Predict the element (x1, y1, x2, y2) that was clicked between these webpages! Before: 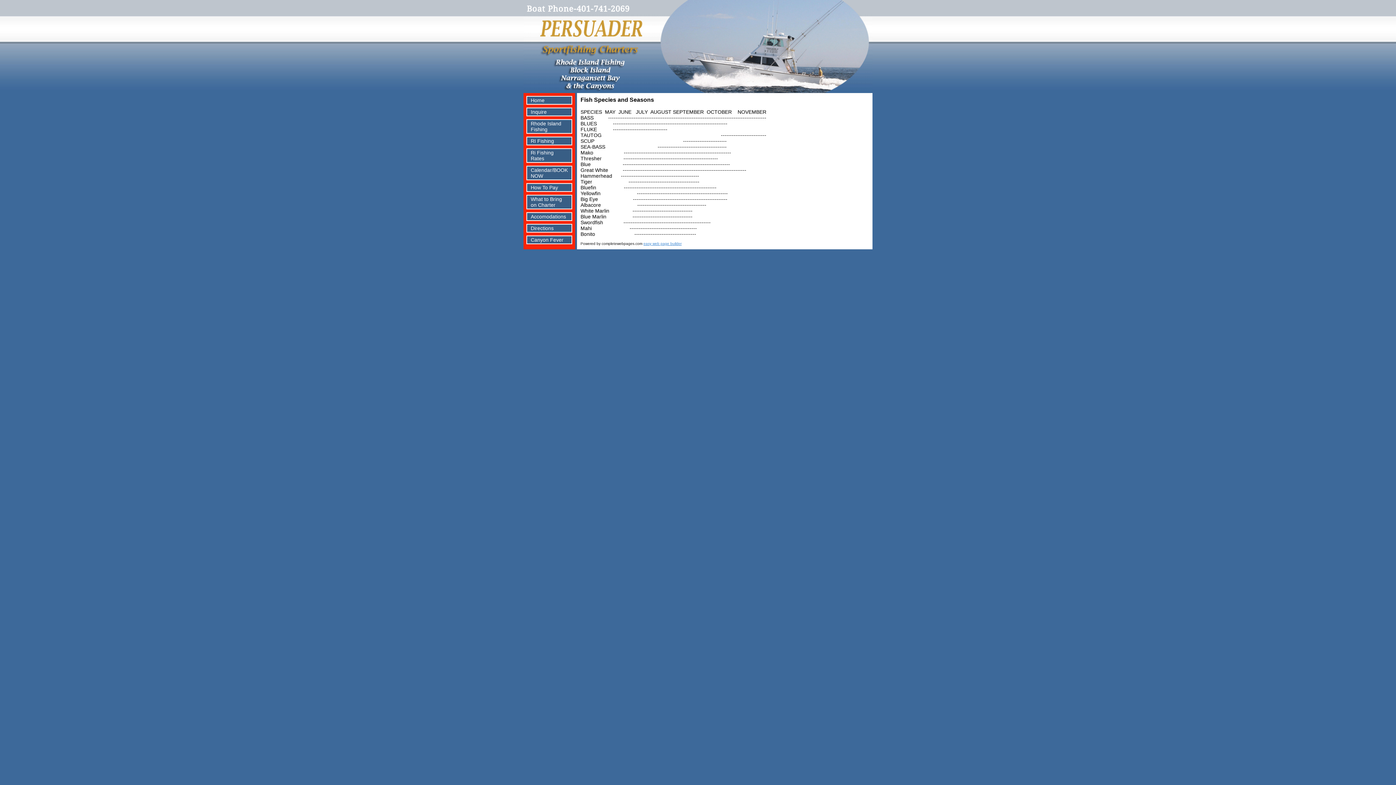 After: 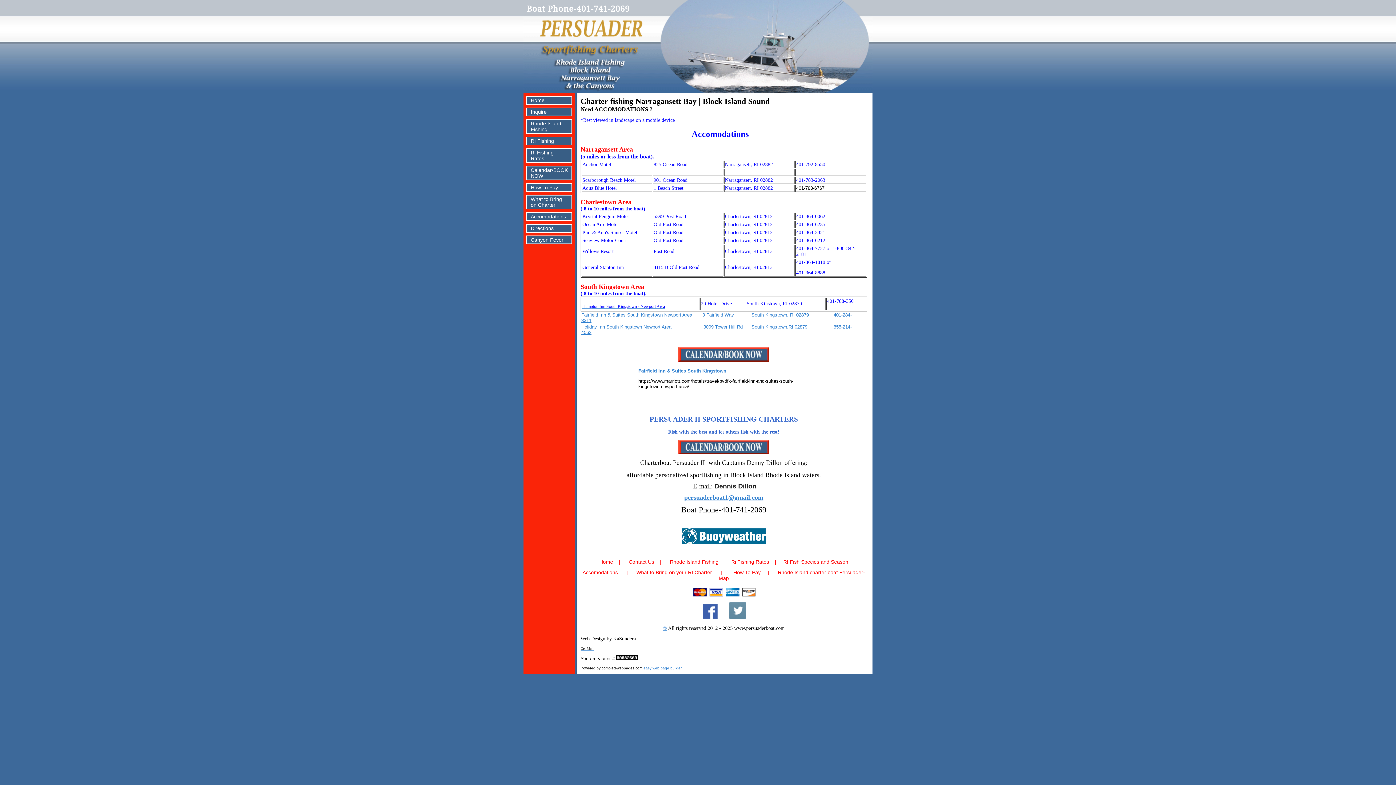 Action: label: Accomodations bbox: (530, 213, 566, 219)